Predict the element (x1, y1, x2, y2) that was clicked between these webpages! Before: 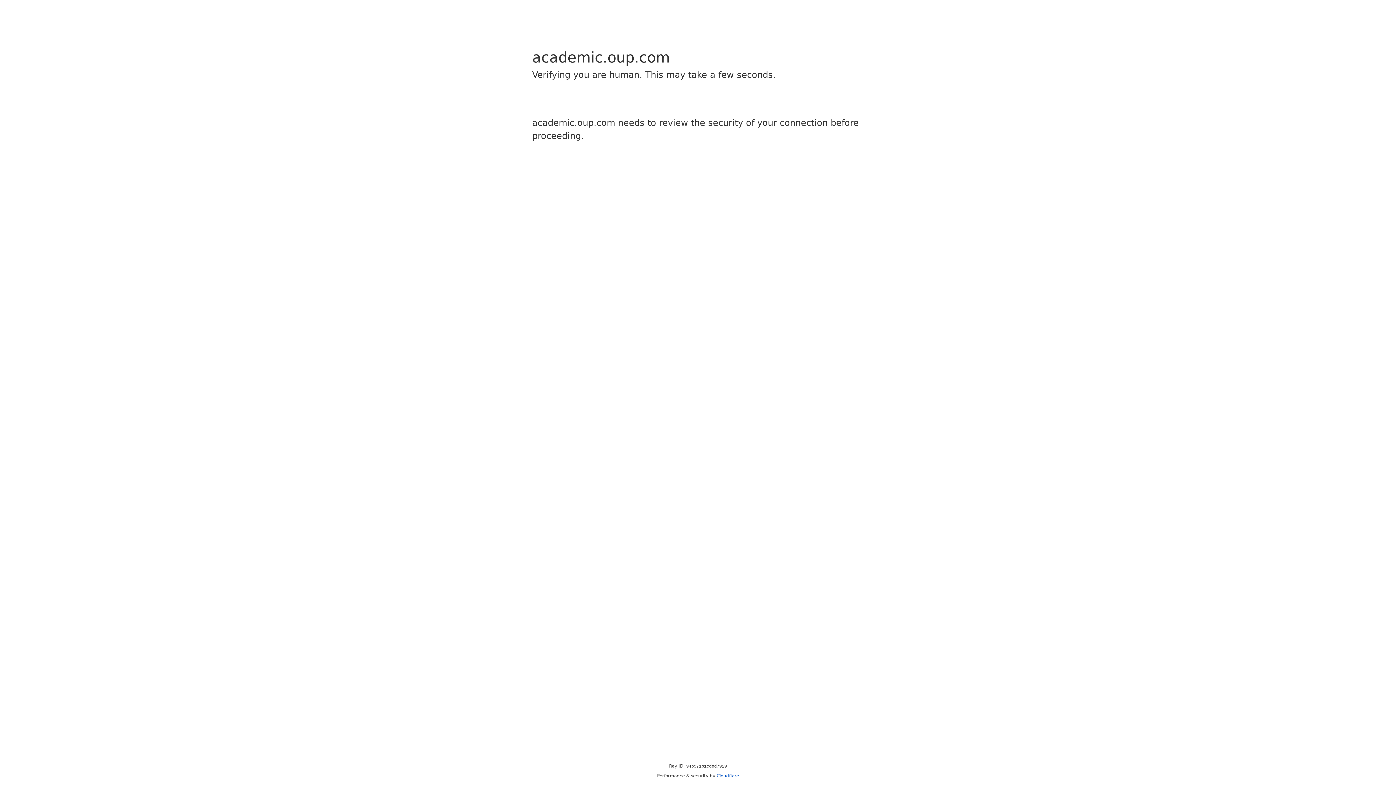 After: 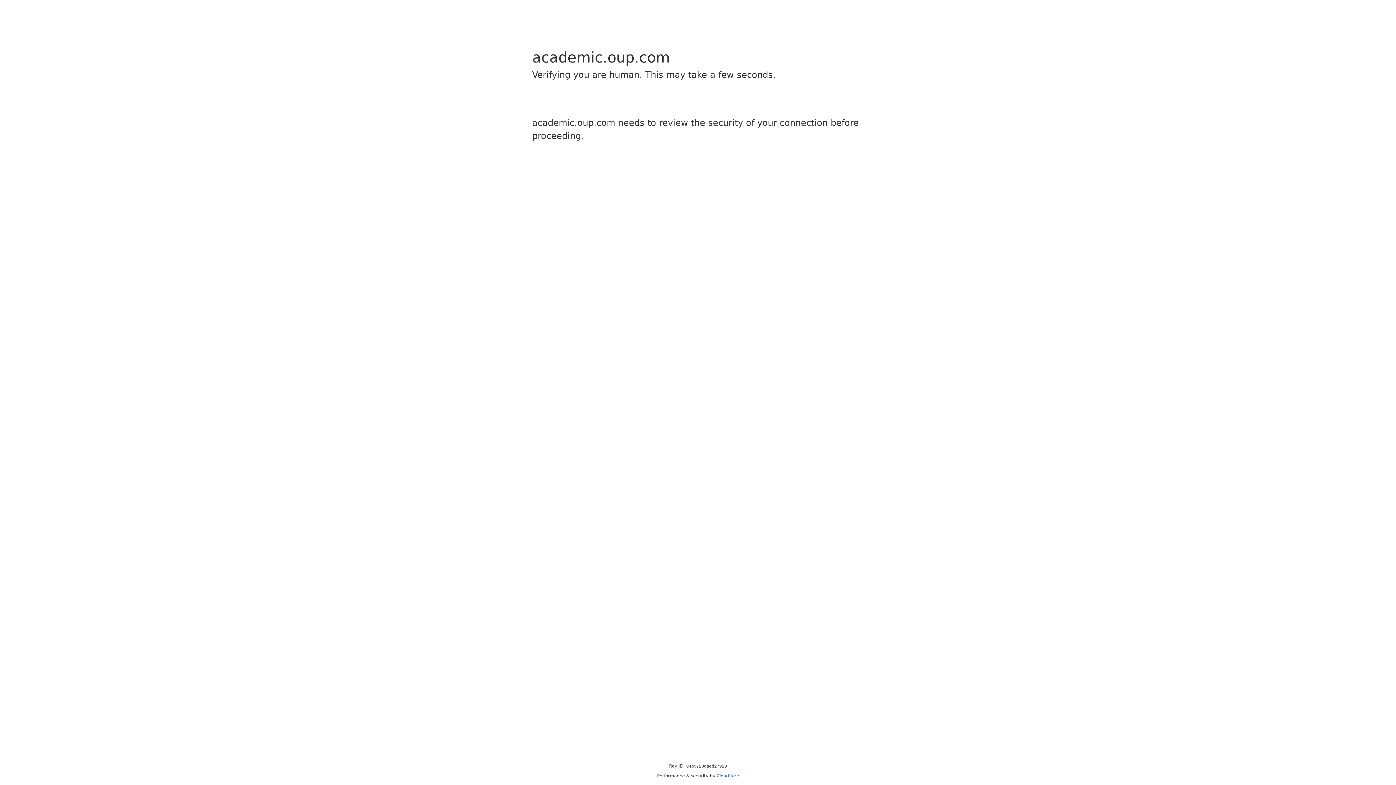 Action: bbox: (716, 773, 739, 778) label: Cloudflare